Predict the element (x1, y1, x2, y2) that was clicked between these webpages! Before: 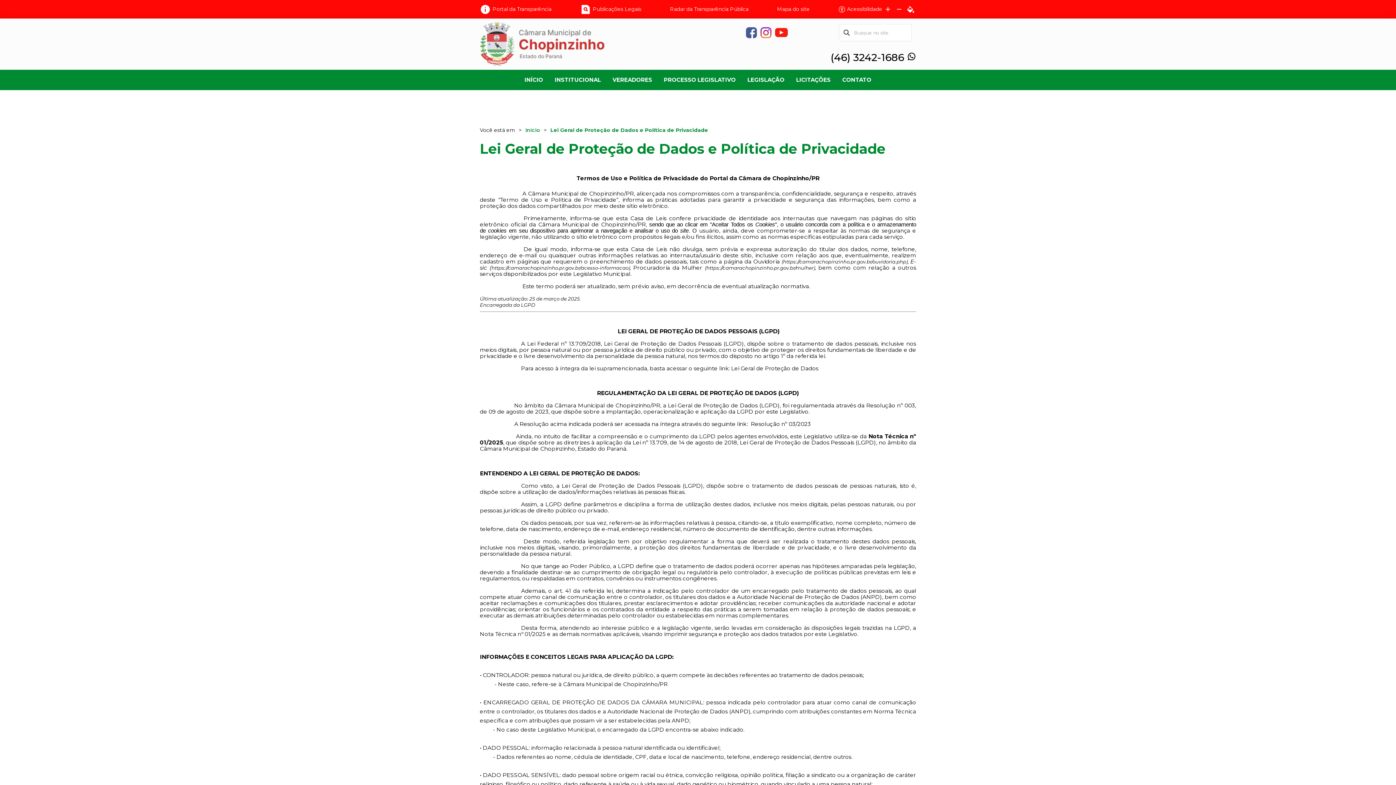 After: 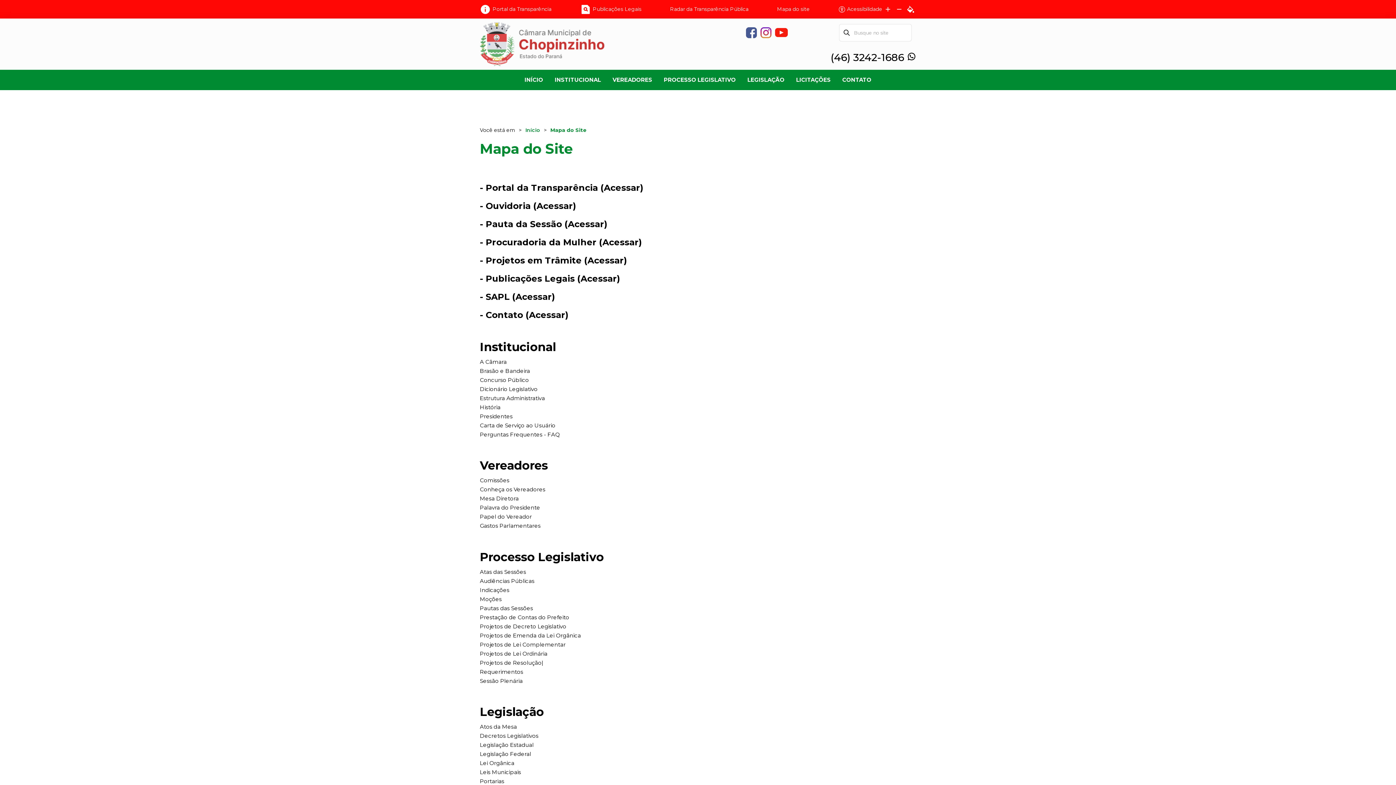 Action: label: Mapa do site bbox: (777, 3, 810, 14)